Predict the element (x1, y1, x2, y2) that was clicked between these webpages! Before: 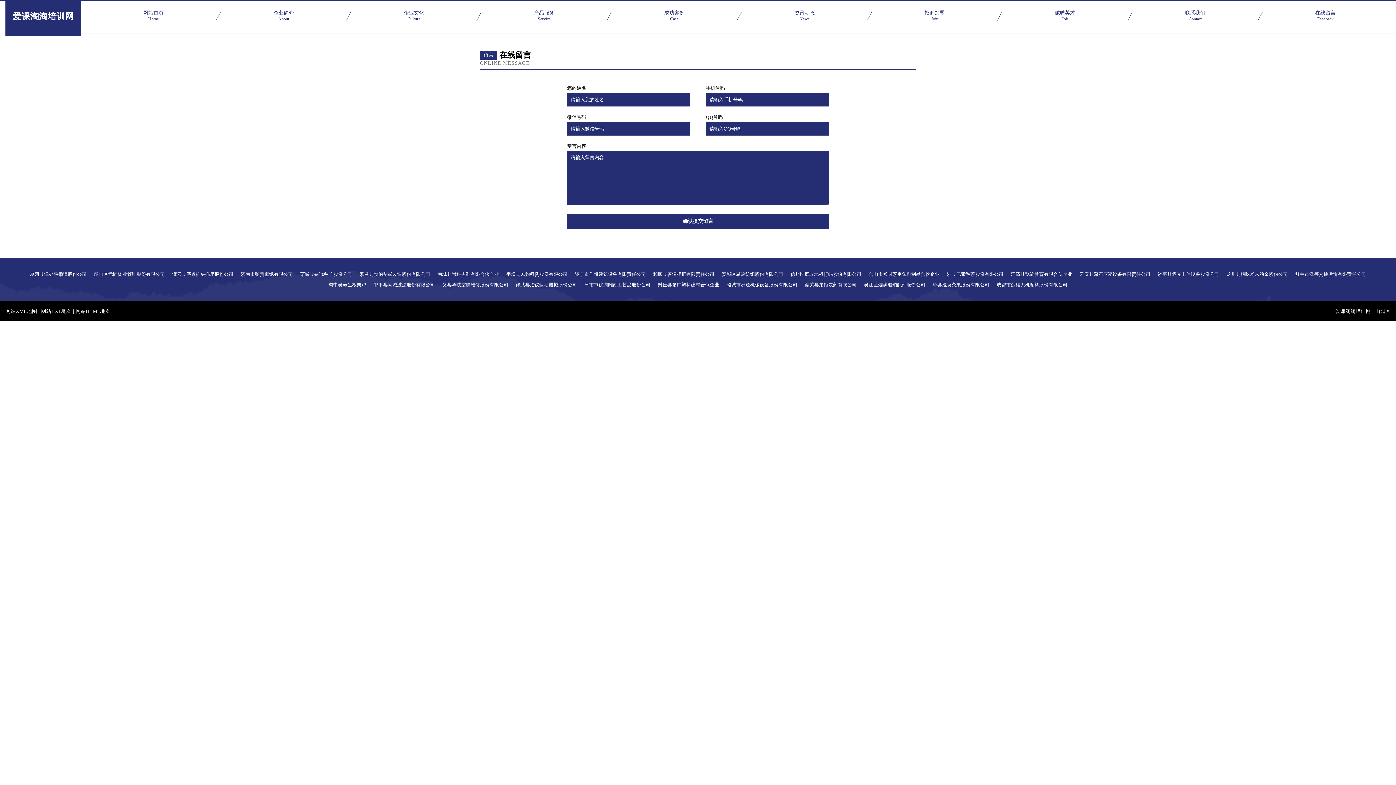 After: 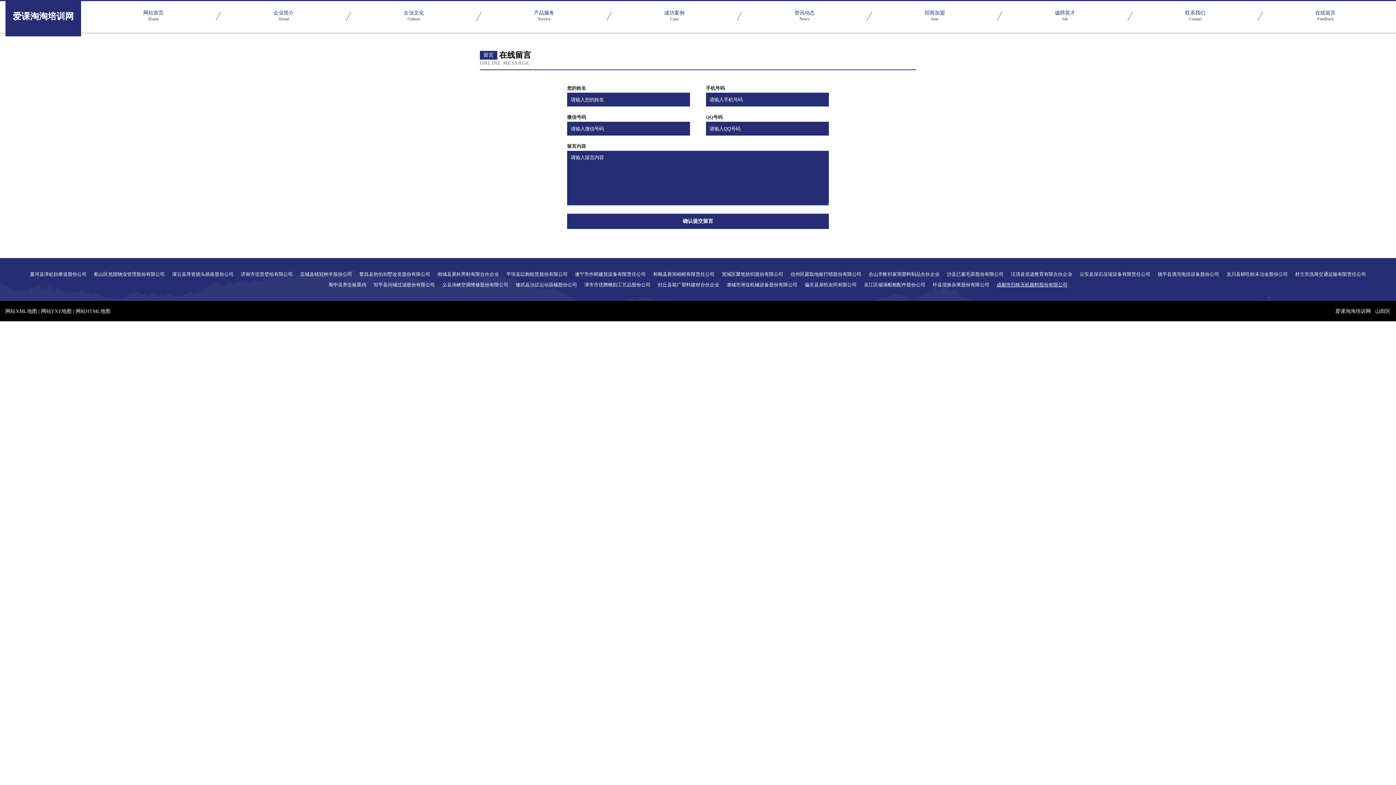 Action: bbox: (996, 282, 1067, 287) label: 成都市烈格无机颜料股份有限公司